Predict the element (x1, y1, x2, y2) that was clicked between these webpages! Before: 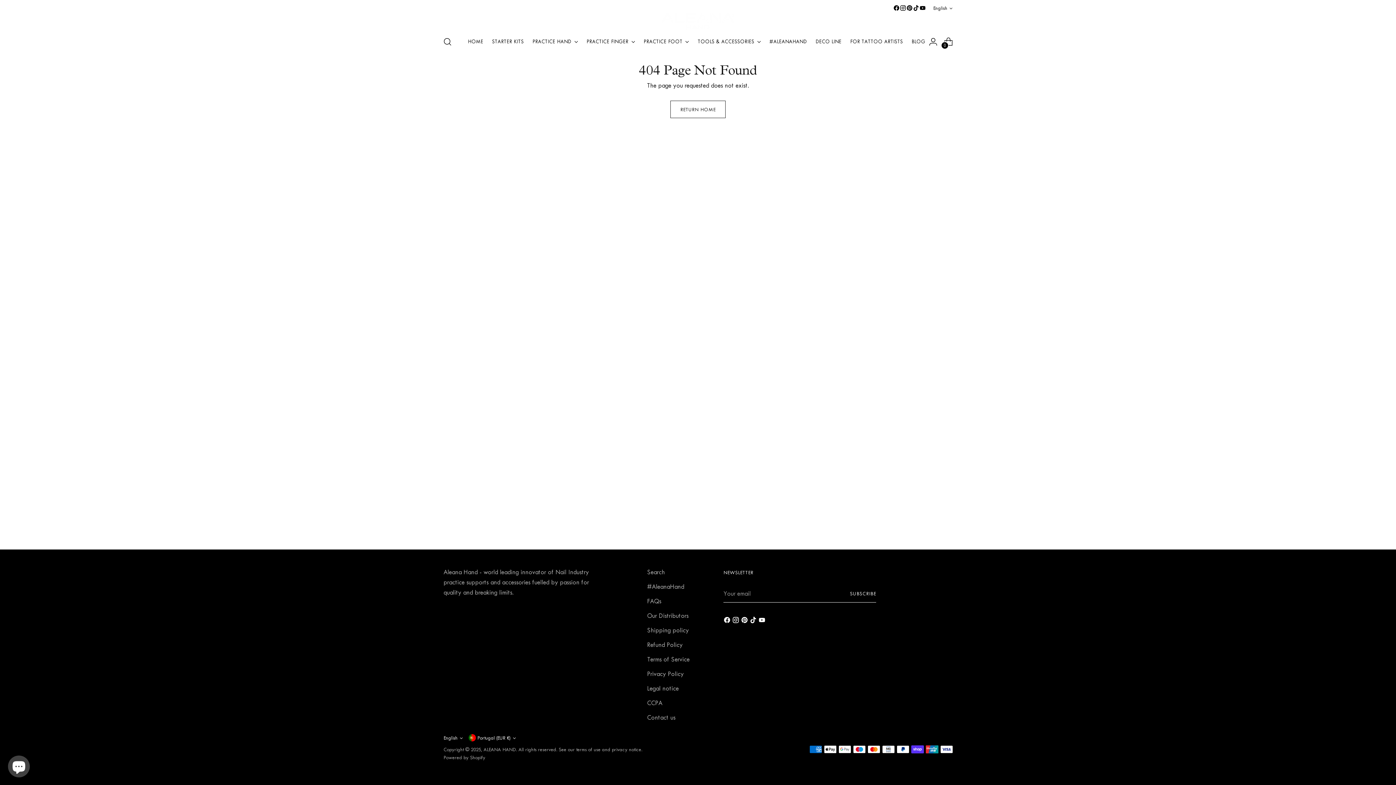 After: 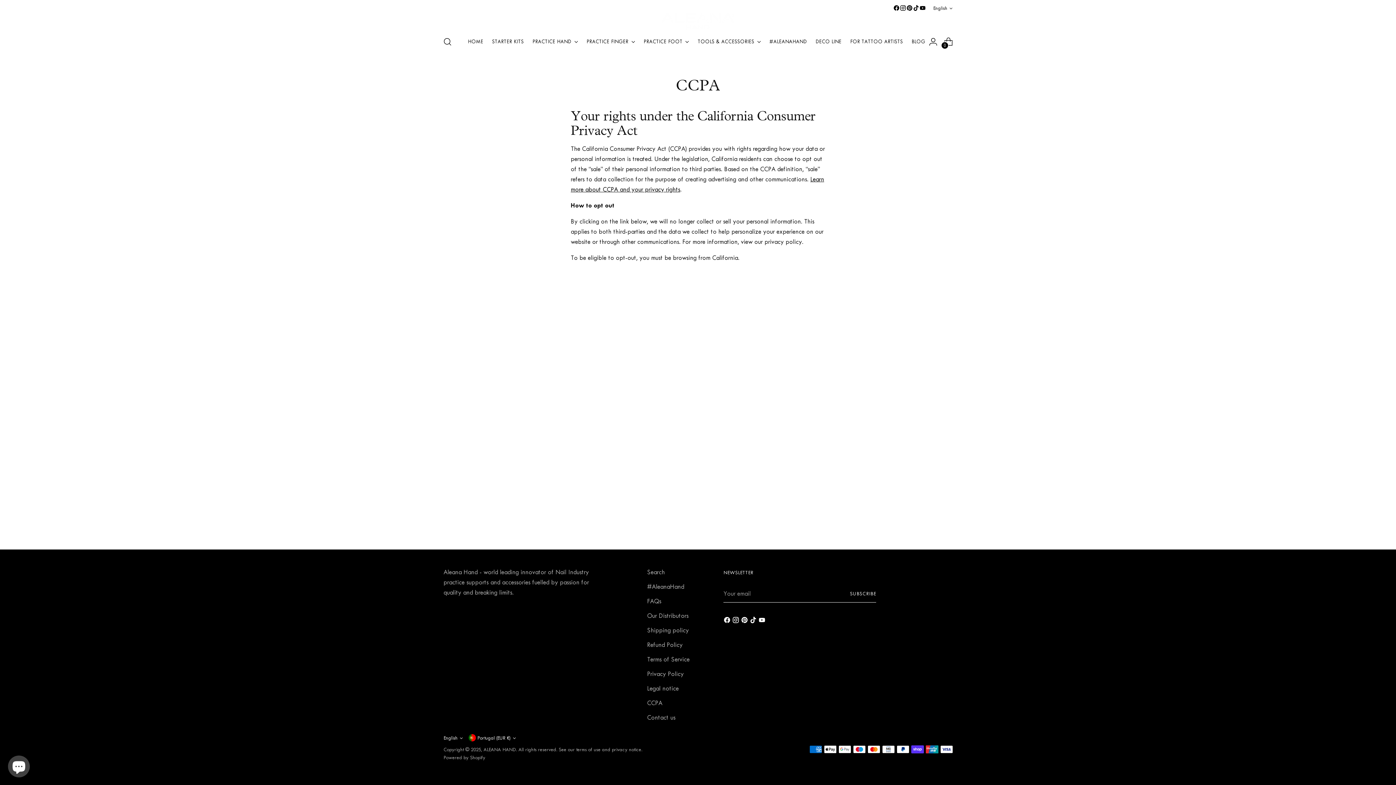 Action: bbox: (647, 699, 662, 706) label: CCPA